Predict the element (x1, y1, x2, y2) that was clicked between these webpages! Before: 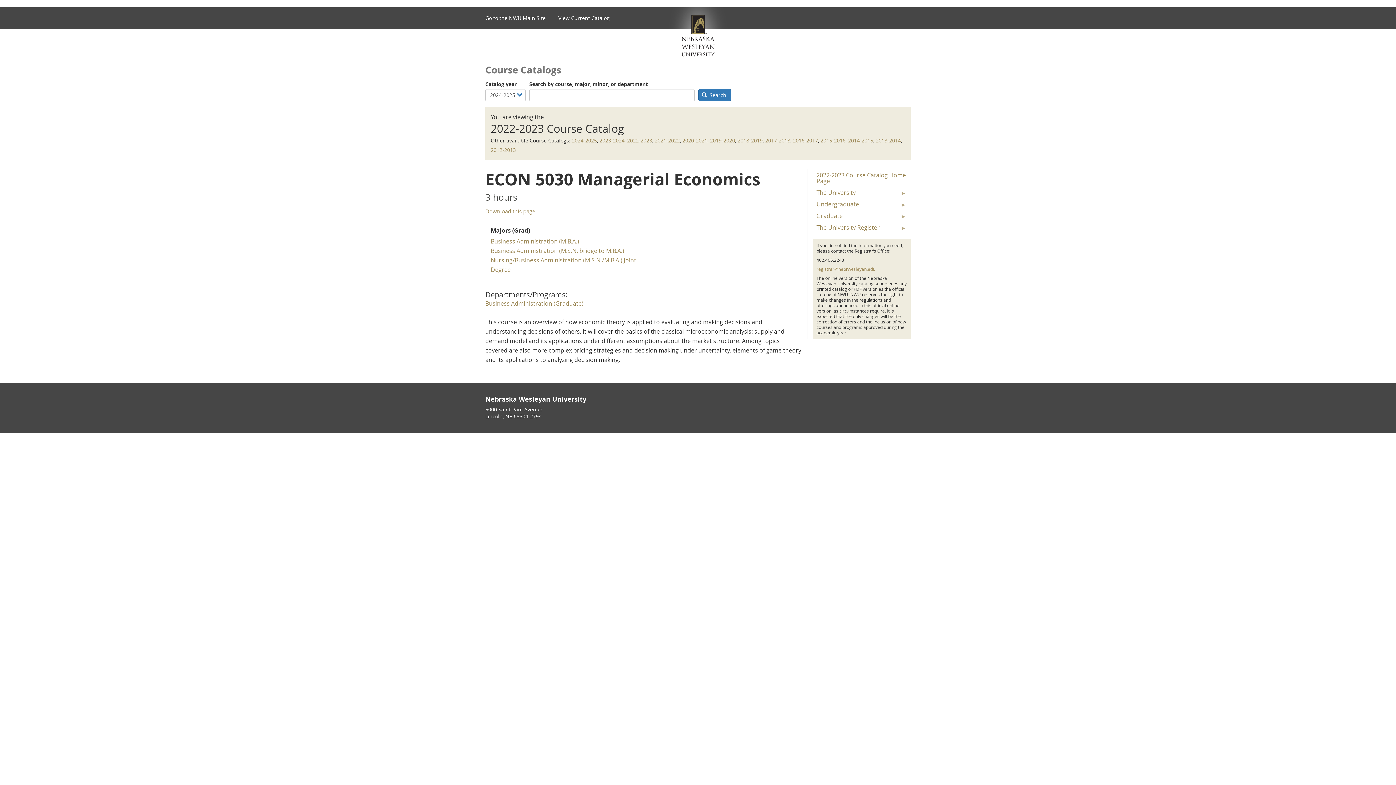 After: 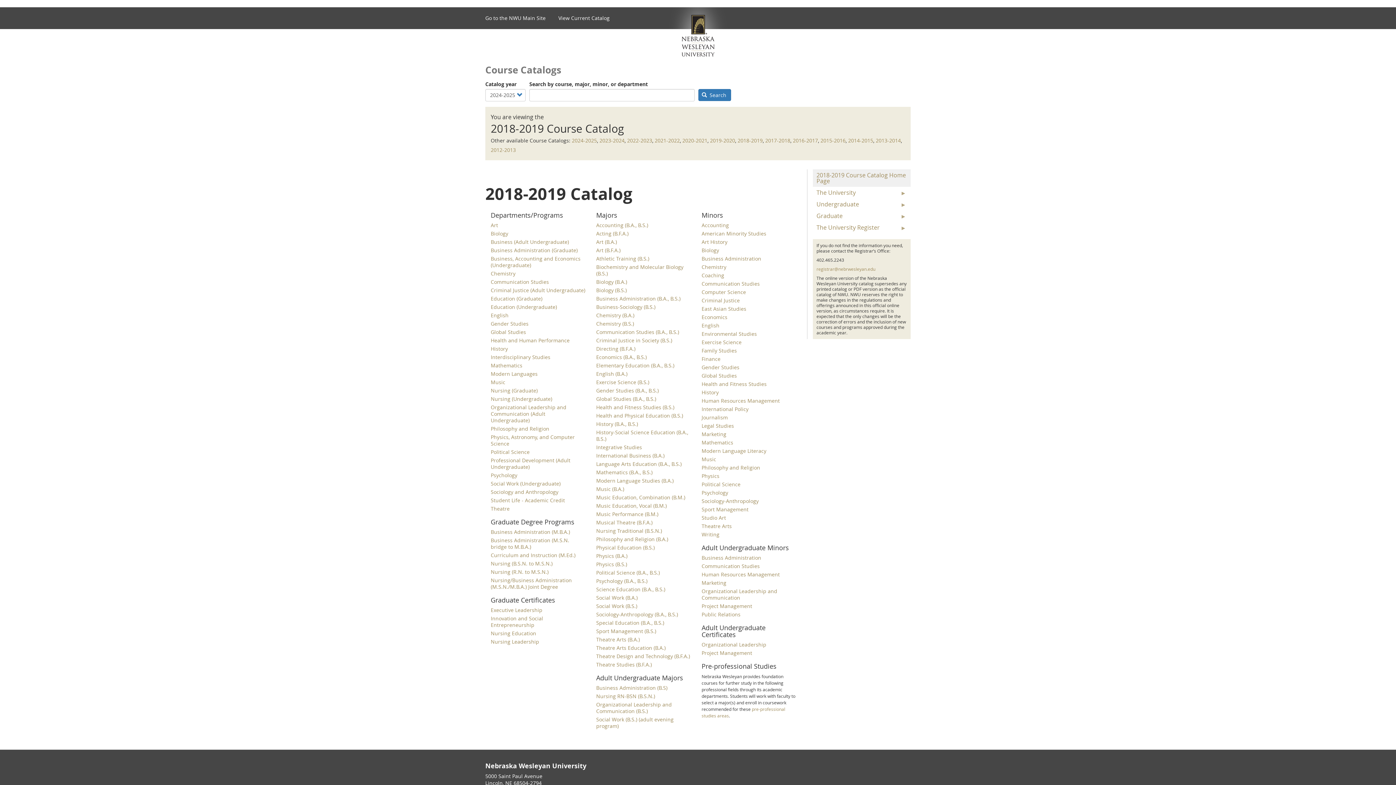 Action: bbox: (737, 137, 762, 144) label: 2018-2019